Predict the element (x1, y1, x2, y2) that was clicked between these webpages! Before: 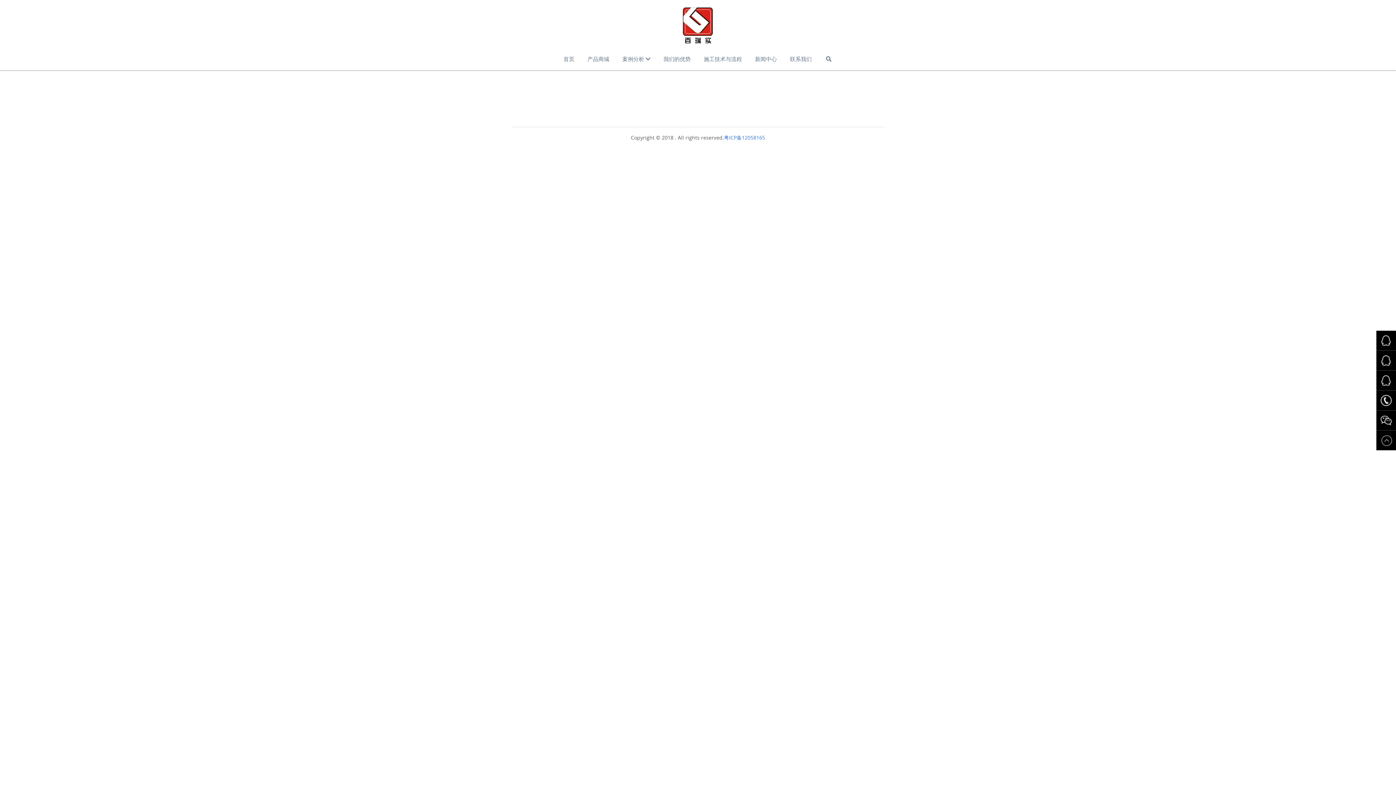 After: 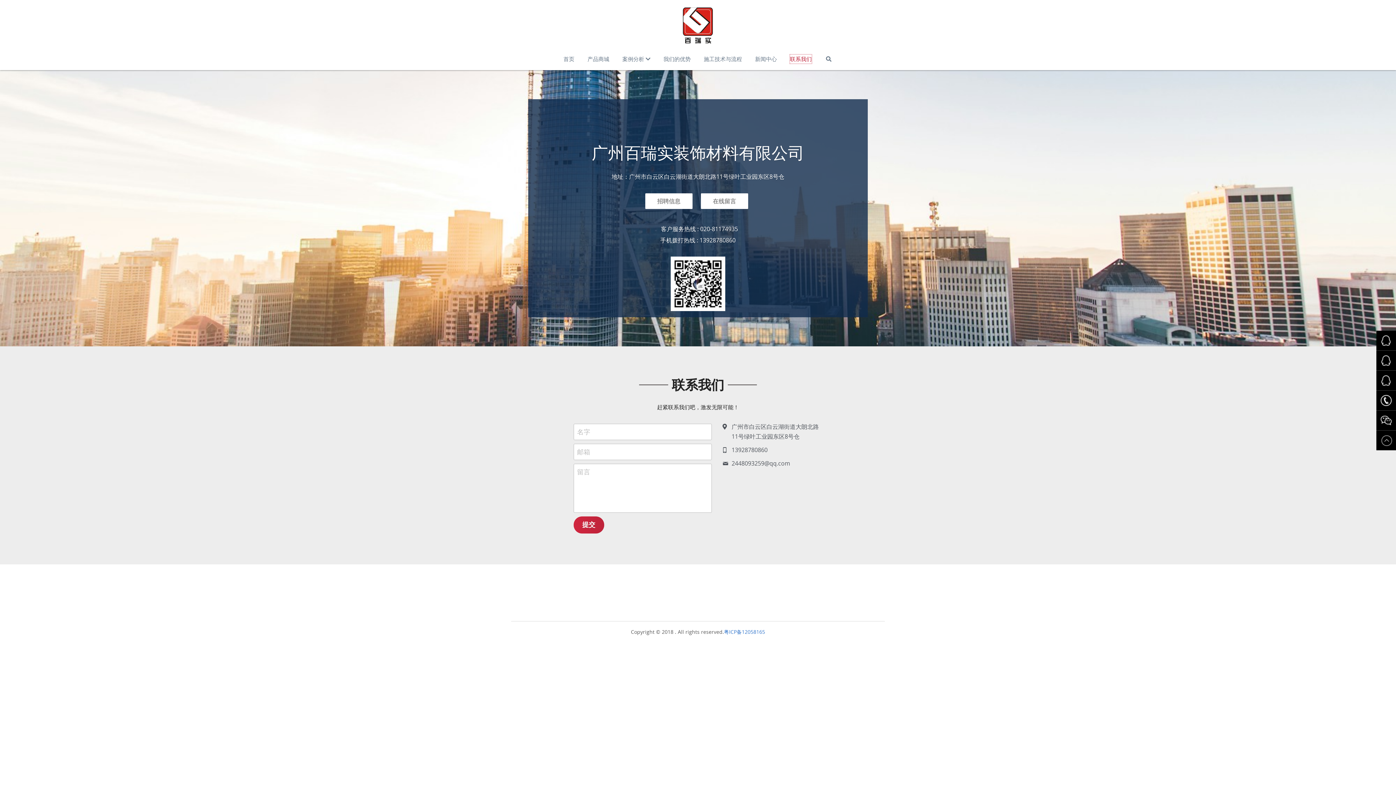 Action: label: 联系我们 bbox: (790, 54, 811, 63)